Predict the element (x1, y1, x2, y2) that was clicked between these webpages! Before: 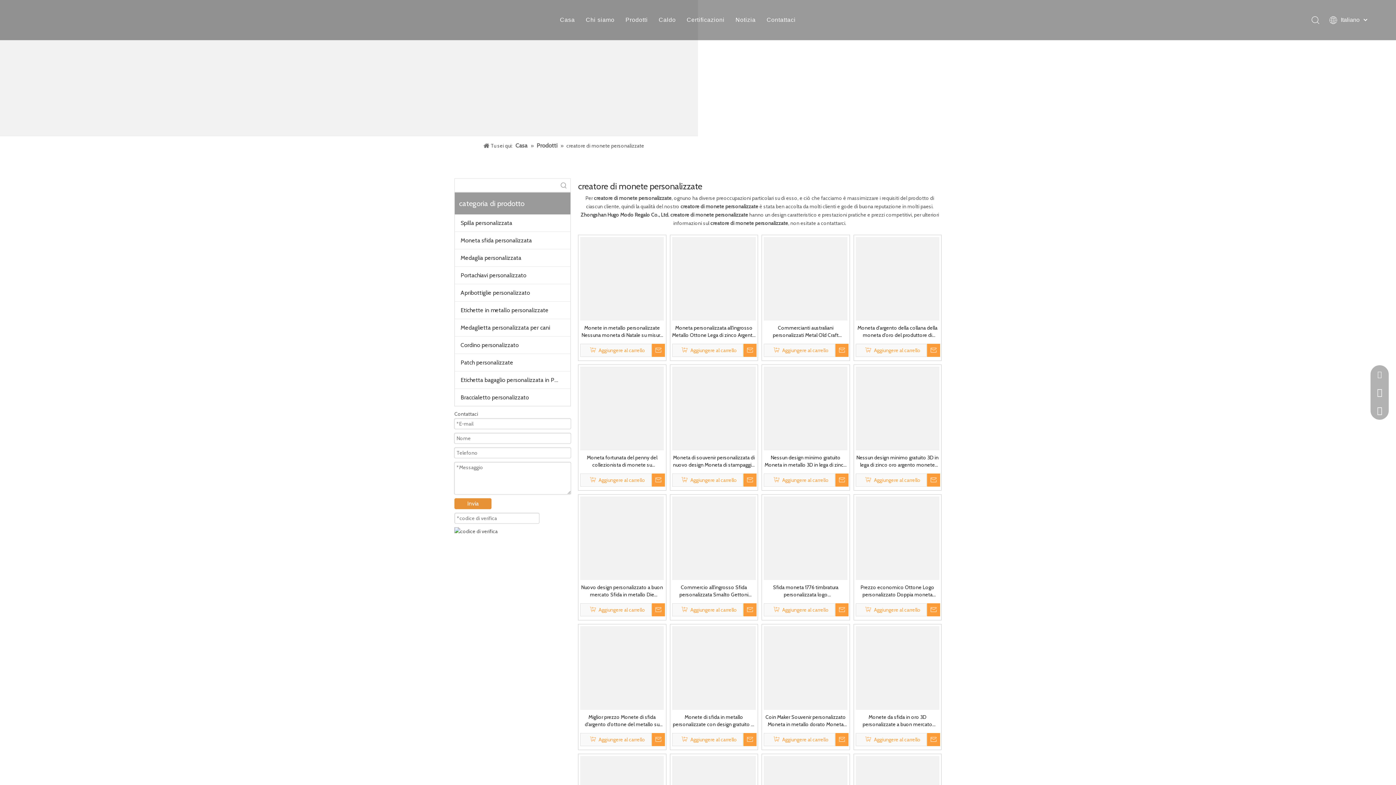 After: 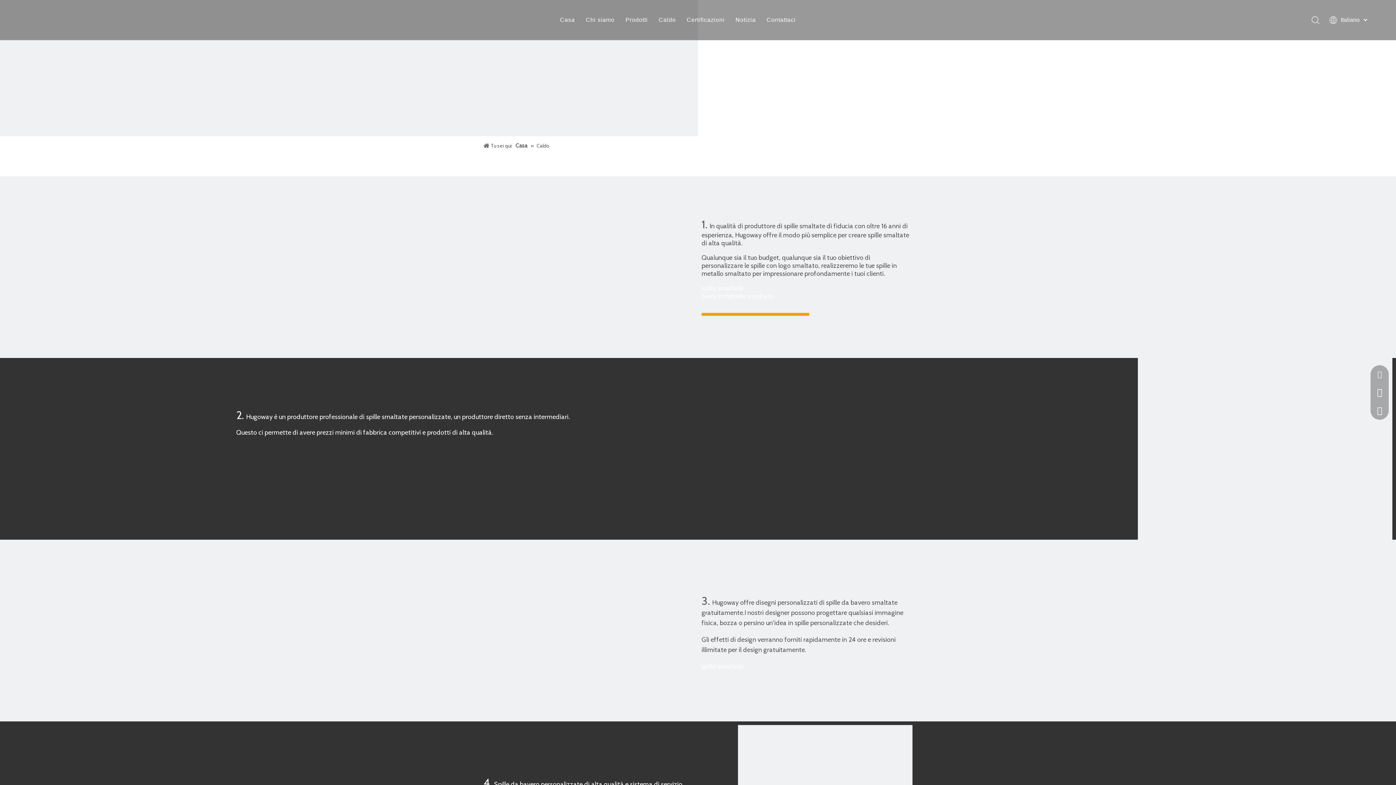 Action: label: Caldo bbox: (658, 16, 676, 22)